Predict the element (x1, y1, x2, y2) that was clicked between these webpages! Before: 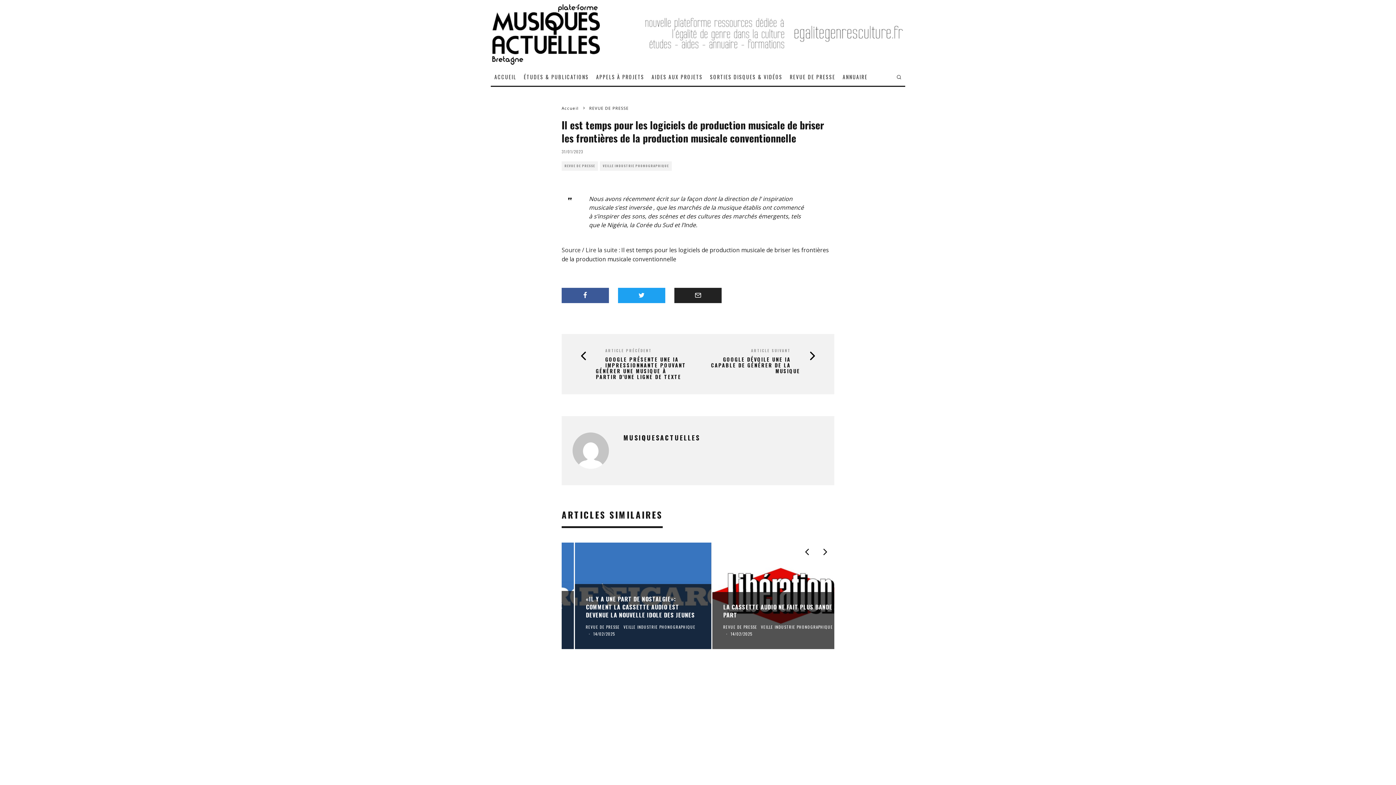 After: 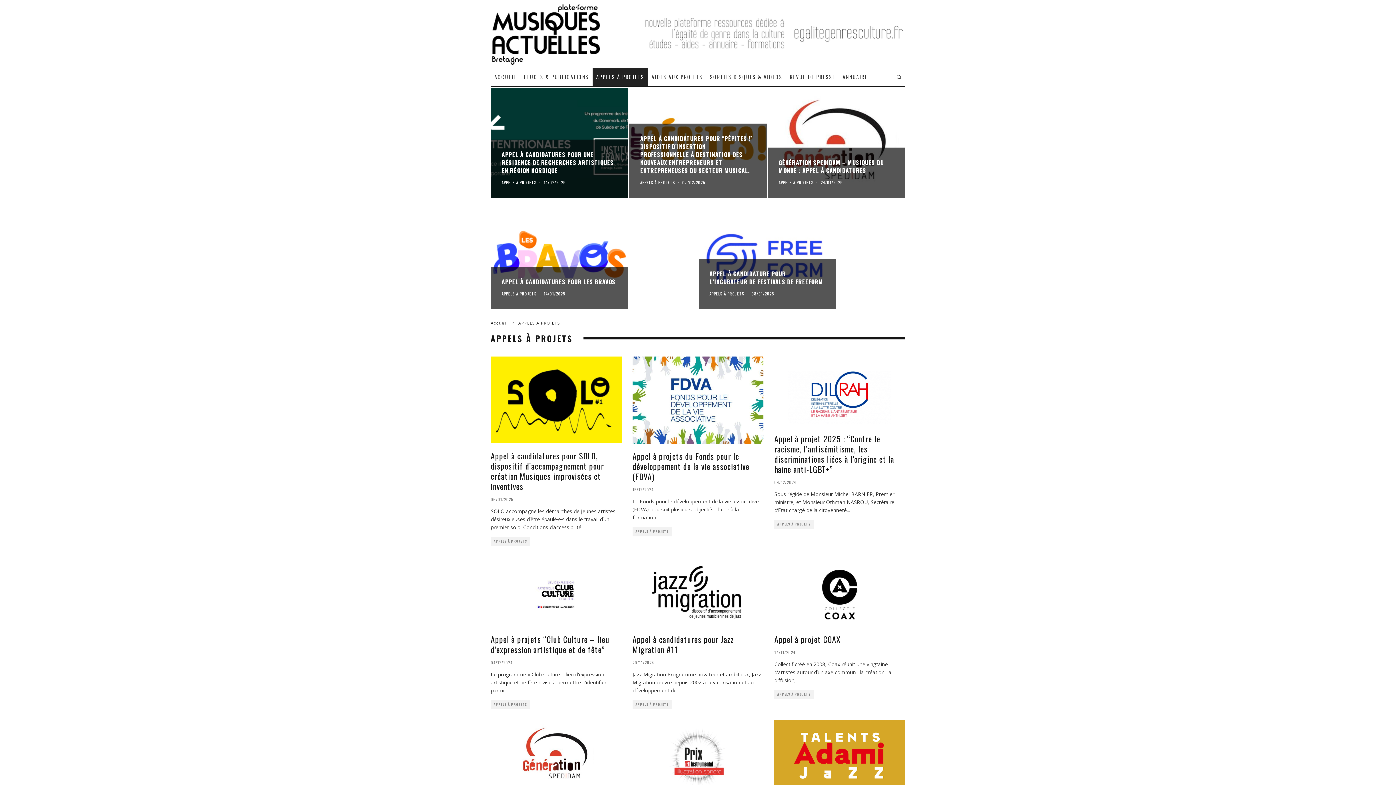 Action: label: APPELS À PROJETS bbox: (592, 68, 648, 85)